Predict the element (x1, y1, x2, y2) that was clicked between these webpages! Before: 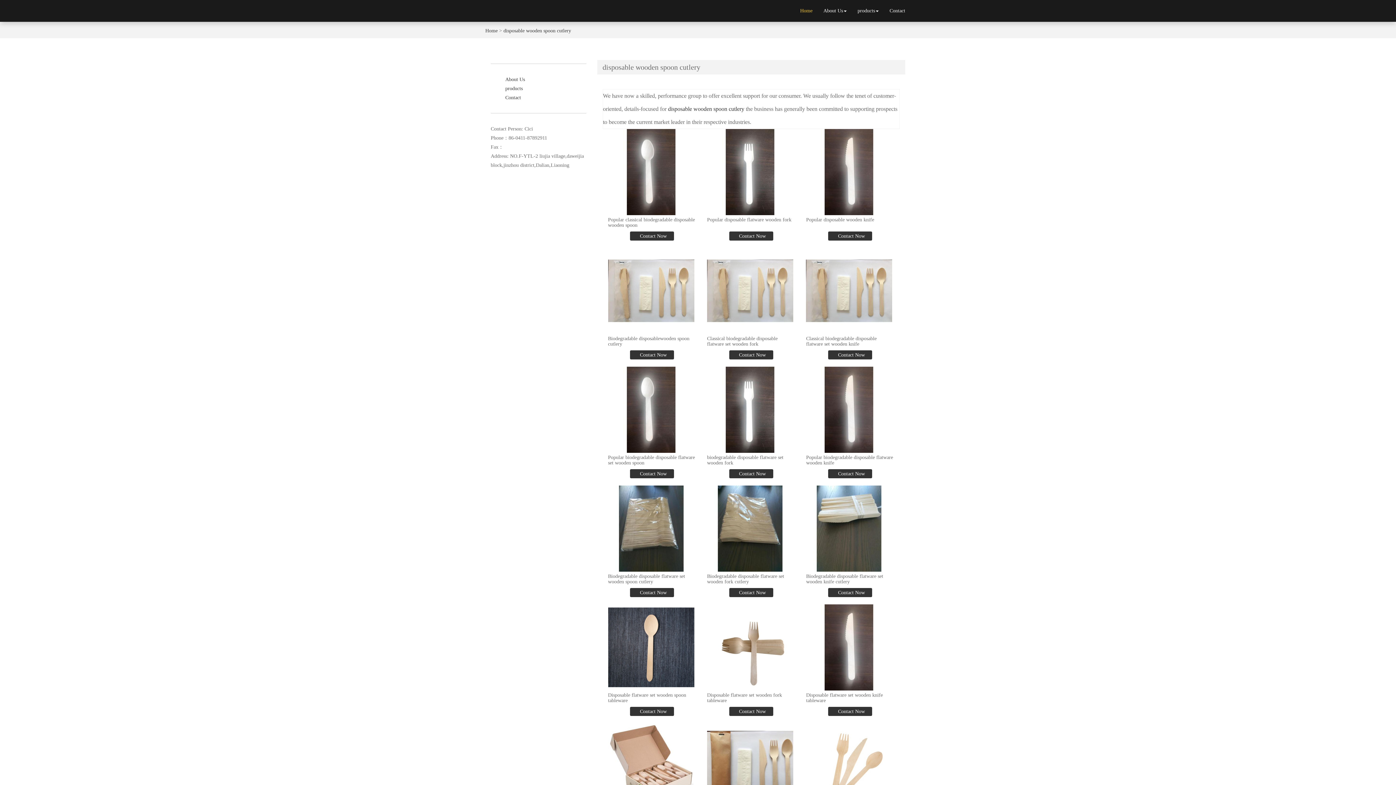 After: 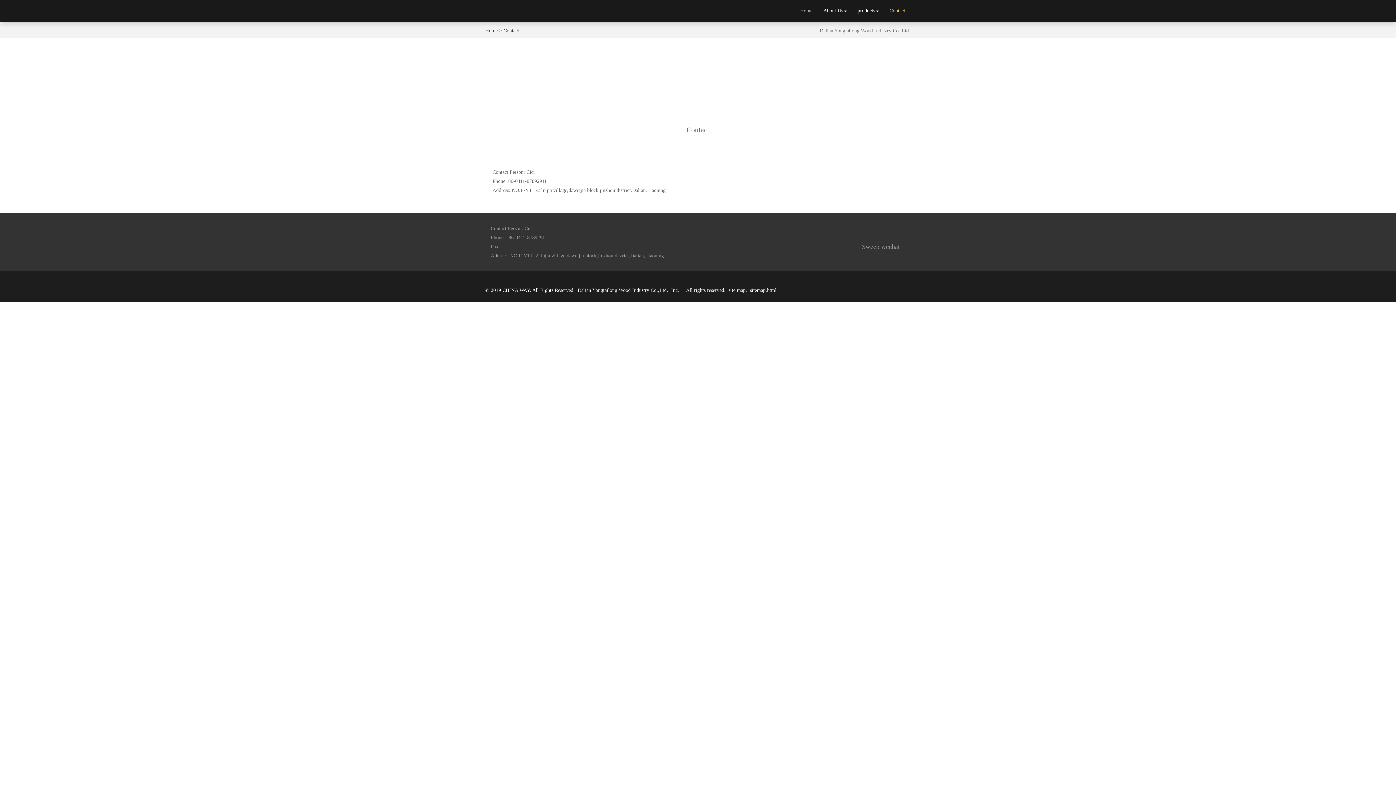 Action: bbox: (884, 1, 910, 20) label: Contact